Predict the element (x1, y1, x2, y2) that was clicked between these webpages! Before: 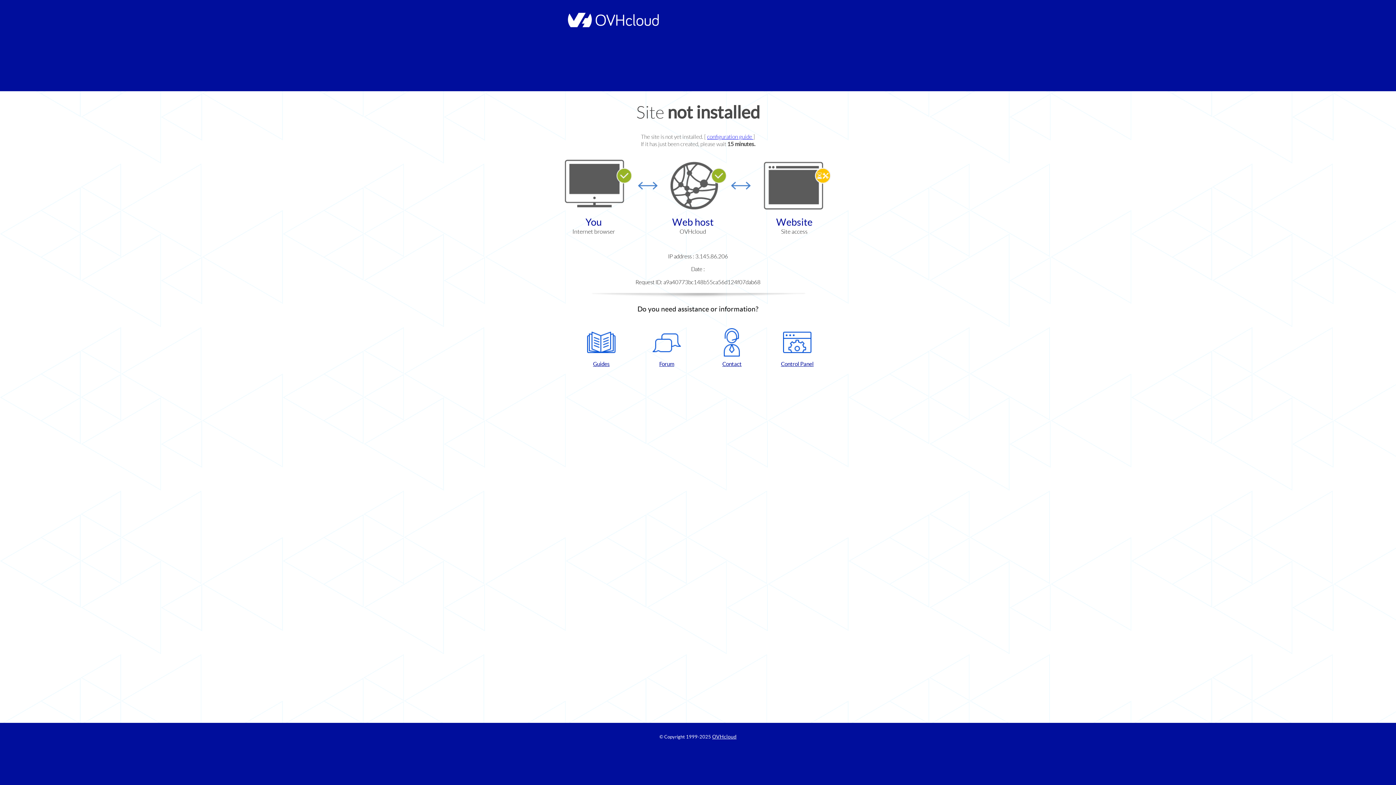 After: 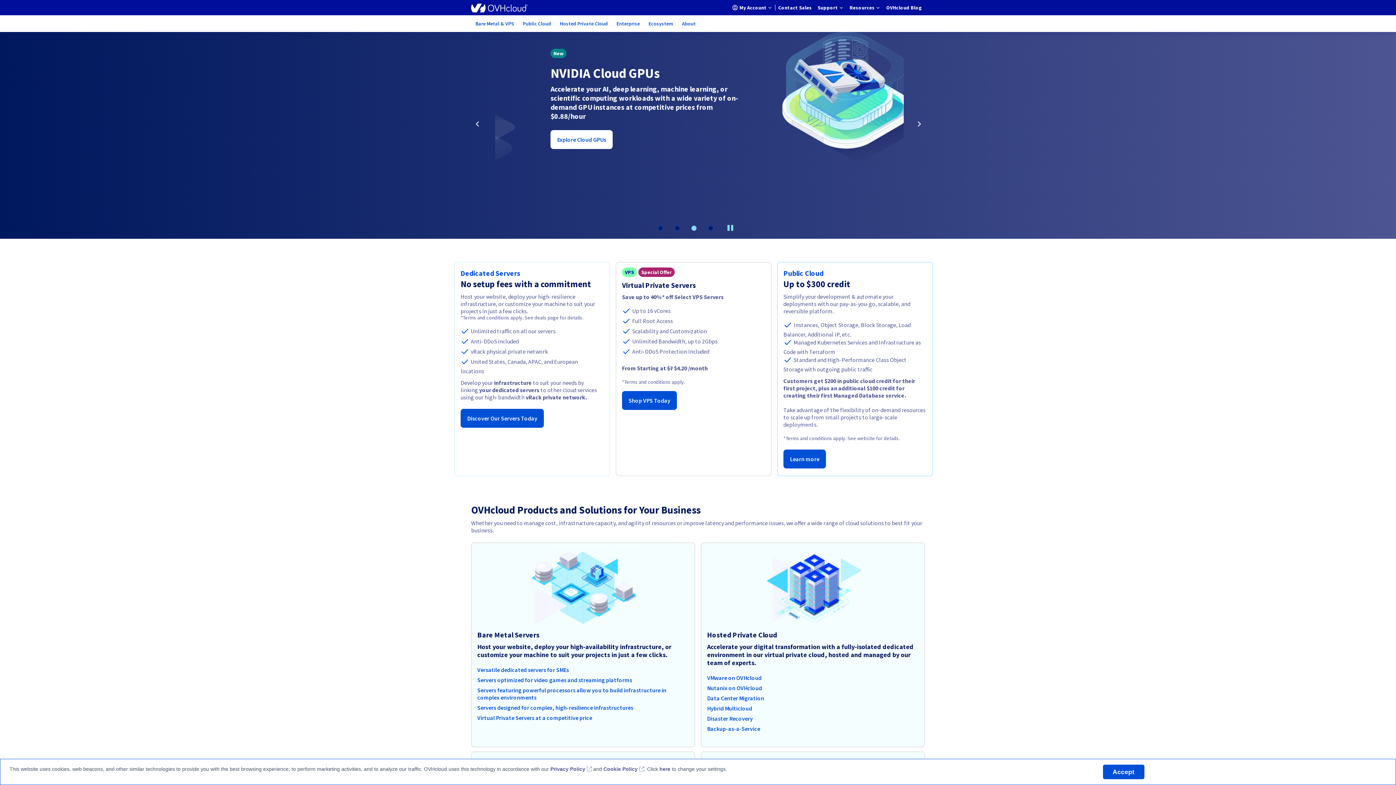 Action: bbox: (712, 734, 736, 740) label: OVHcloud